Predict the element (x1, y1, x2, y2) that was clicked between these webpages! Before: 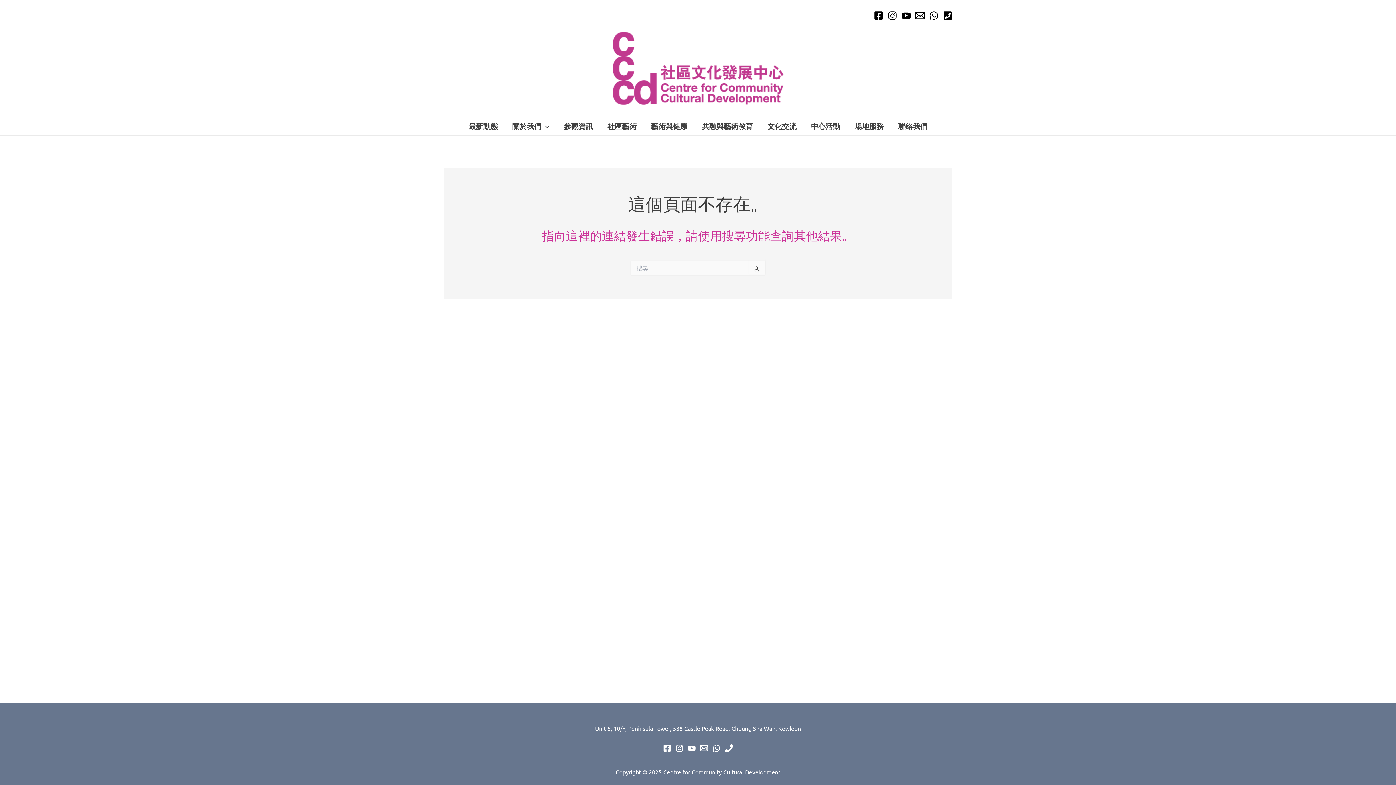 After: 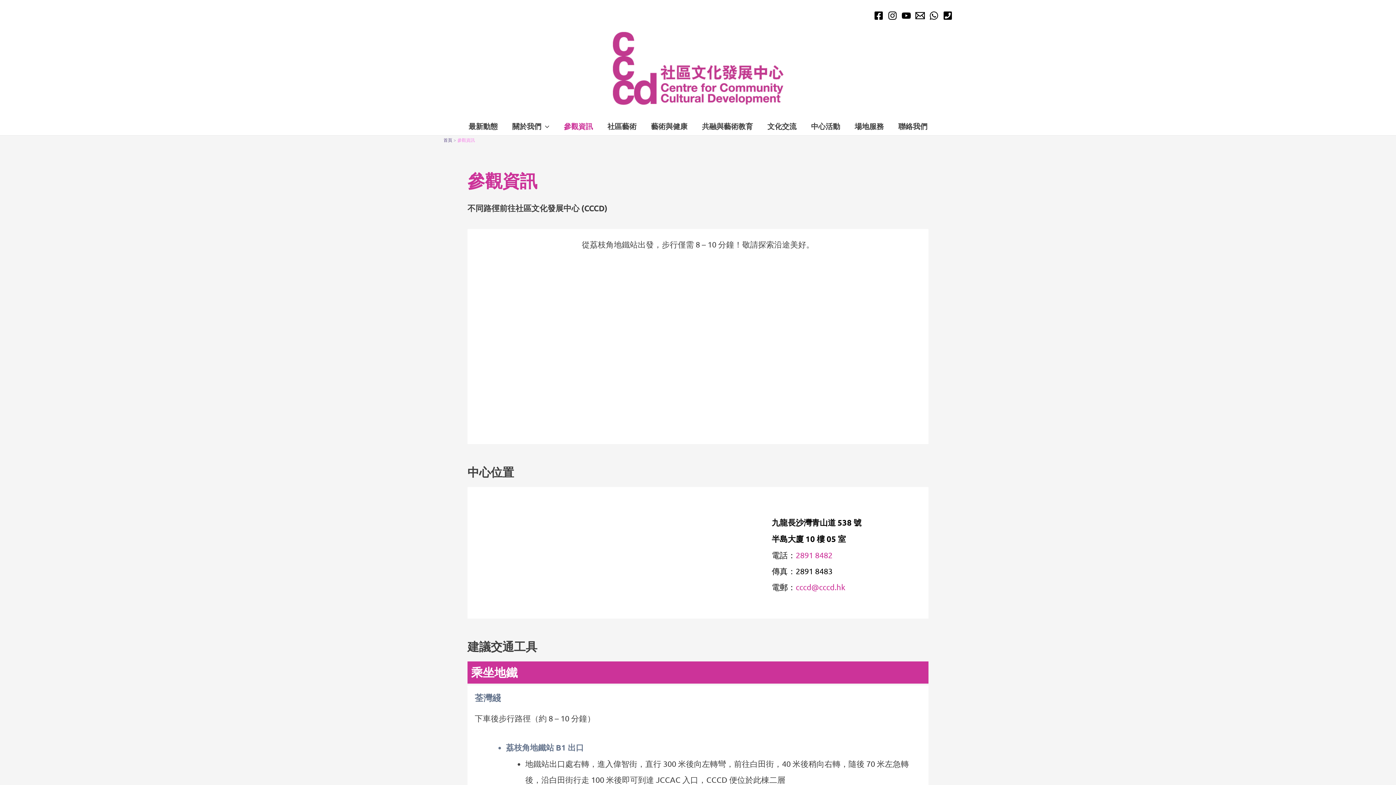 Action: label: 參觀資訊 bbox: (556, 117, 600, 135)